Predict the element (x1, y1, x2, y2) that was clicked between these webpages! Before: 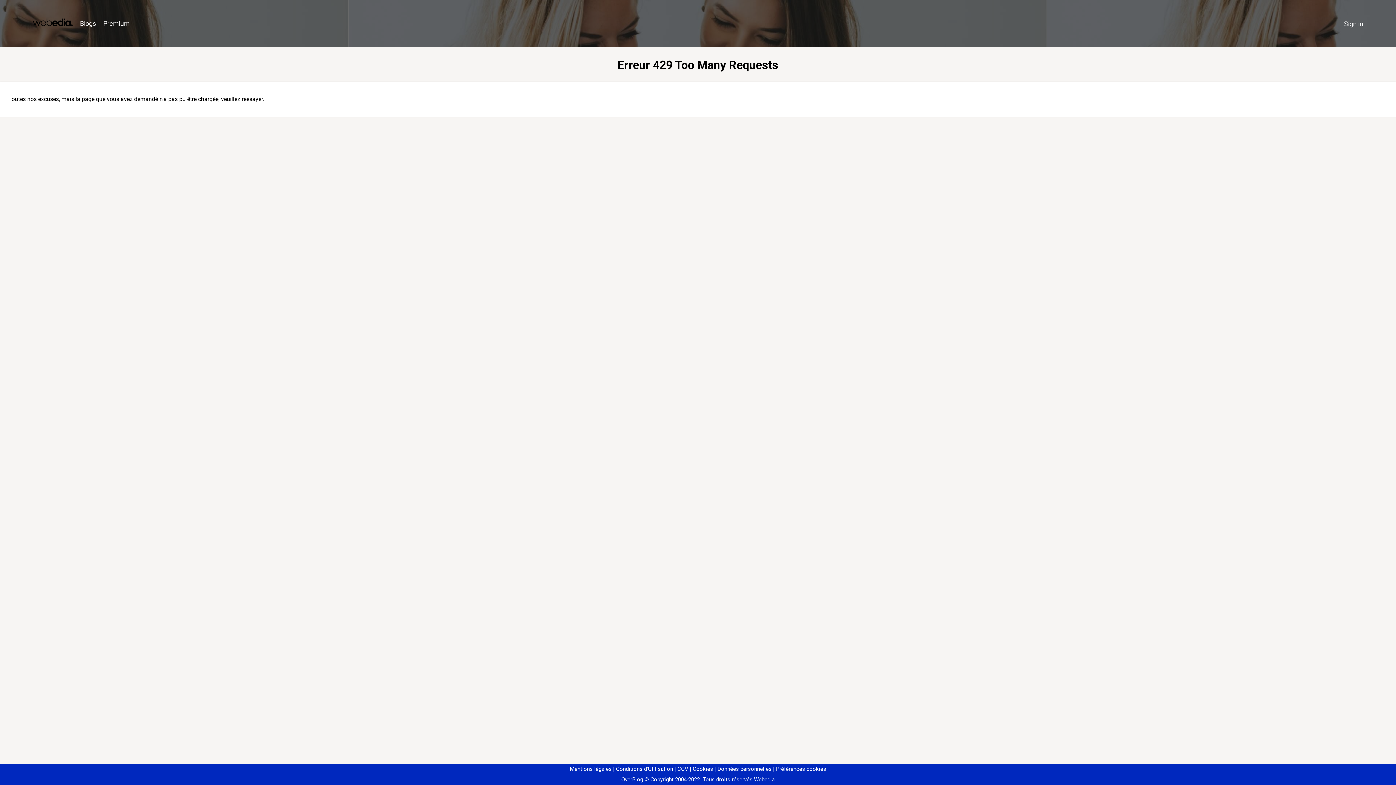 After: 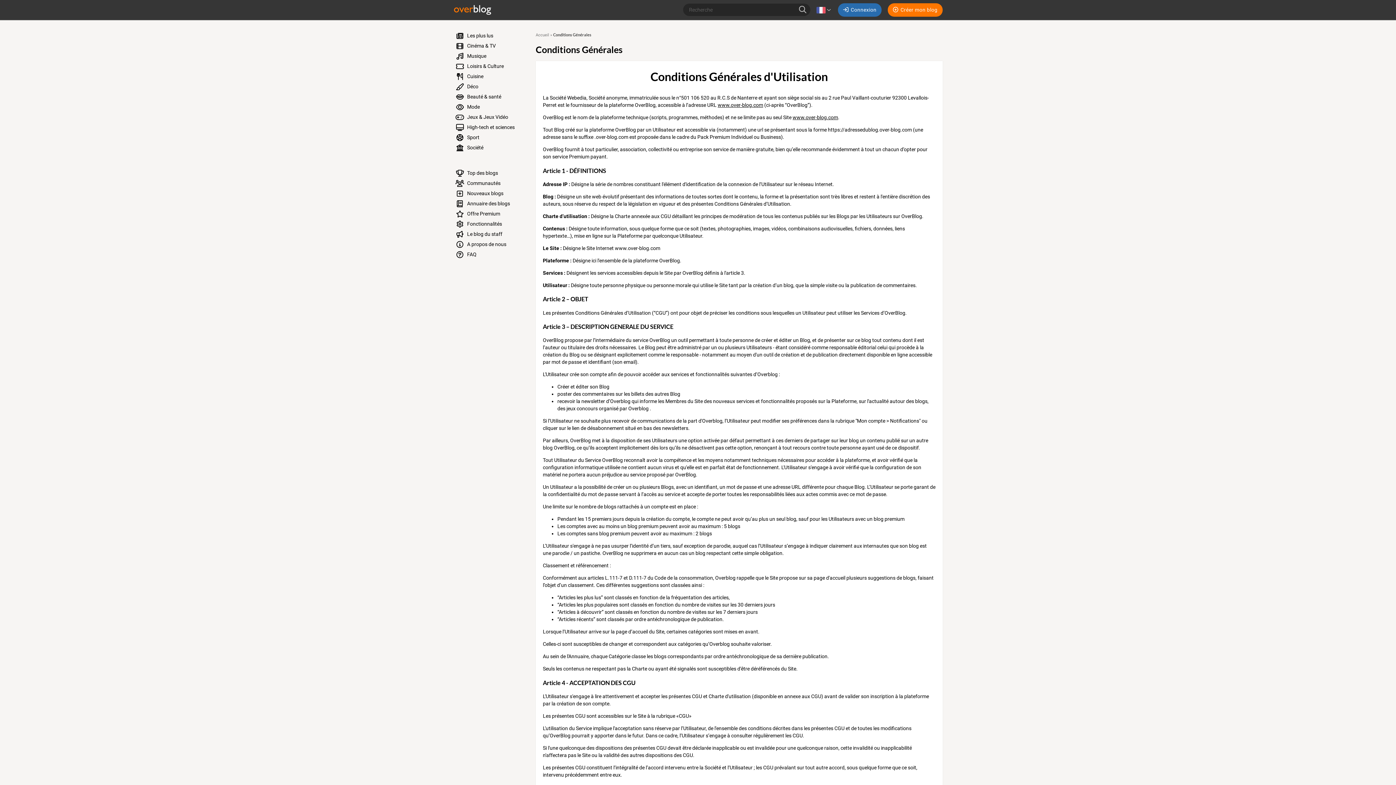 Action: label: Conditions d'Utilisation bbox: (613, 766, 673, 772)